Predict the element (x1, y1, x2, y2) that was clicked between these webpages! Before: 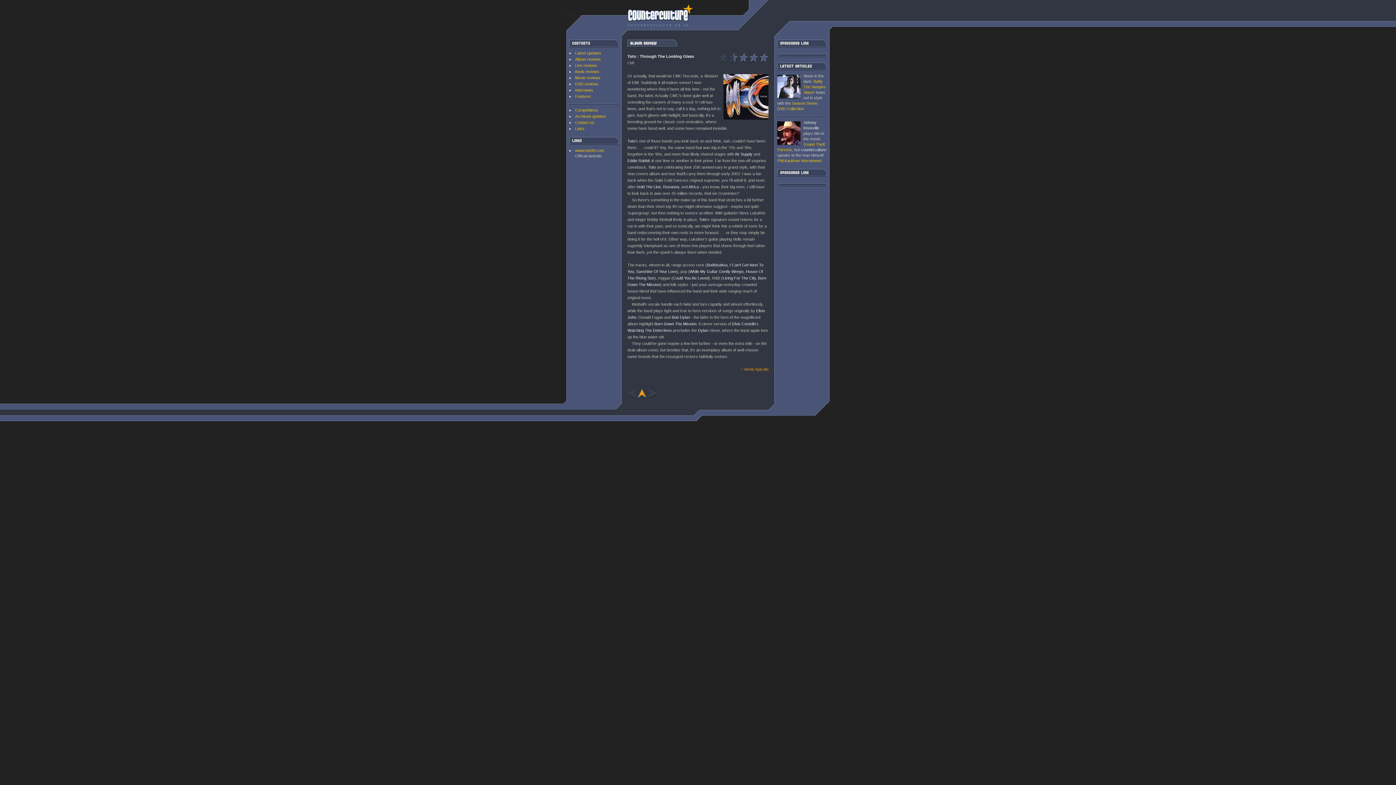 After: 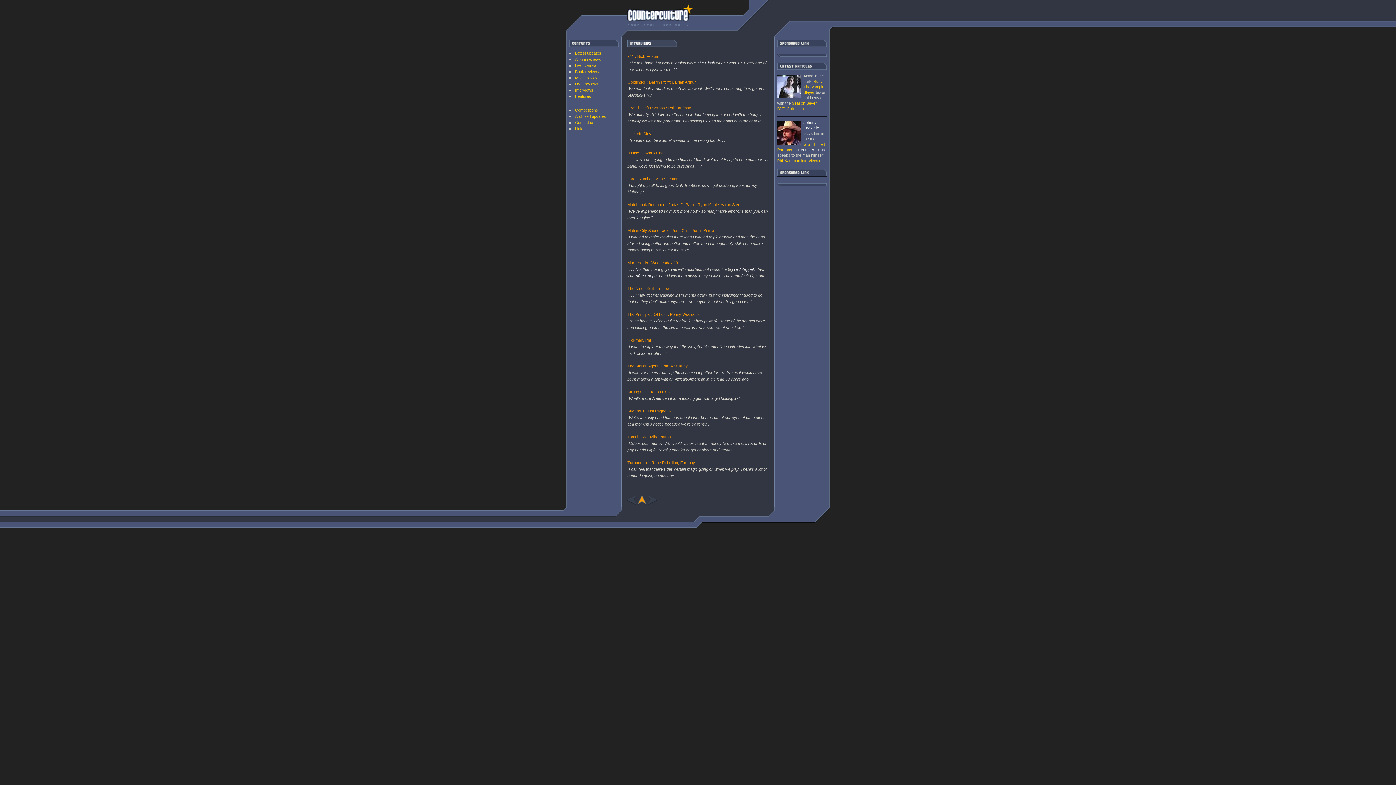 Action: label: Interviews bbox: (575, 88, 593, 92)